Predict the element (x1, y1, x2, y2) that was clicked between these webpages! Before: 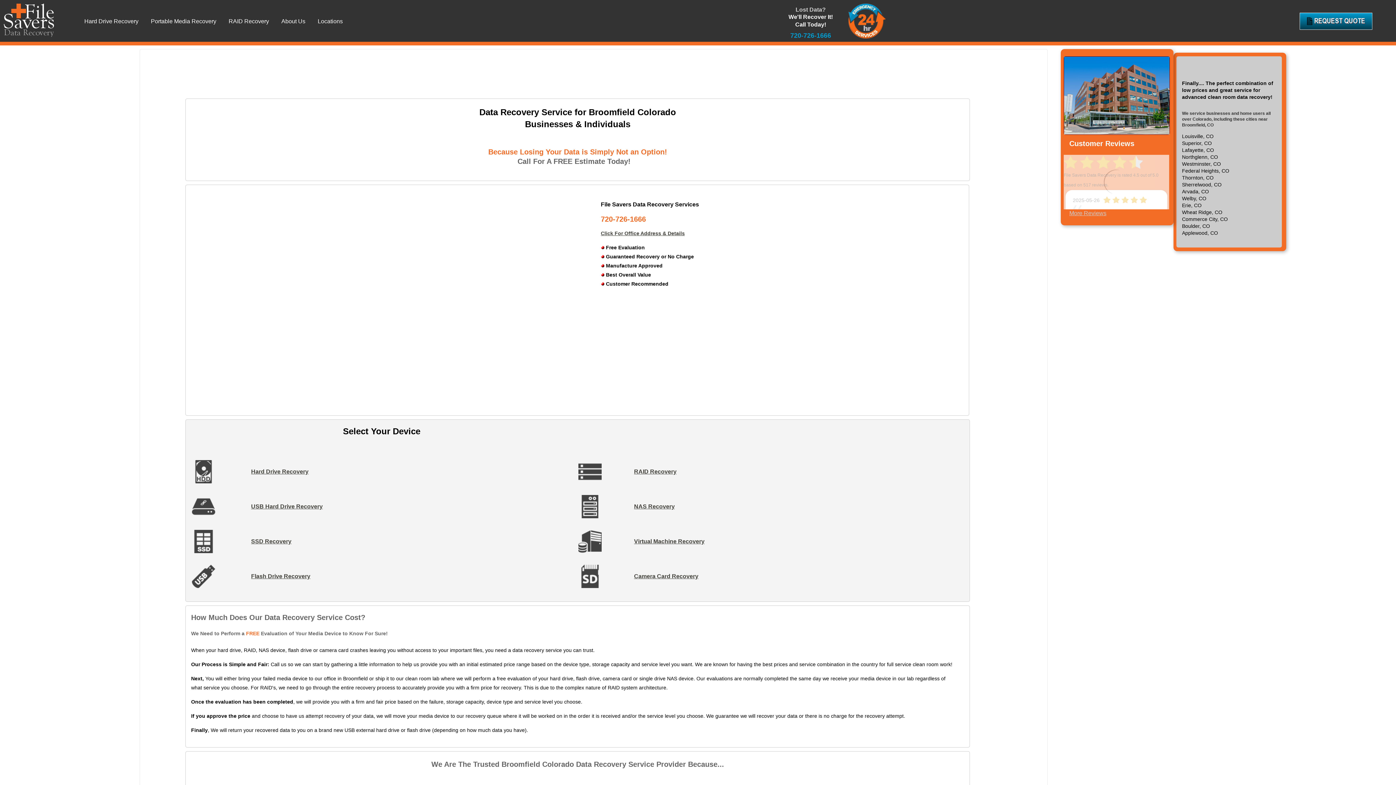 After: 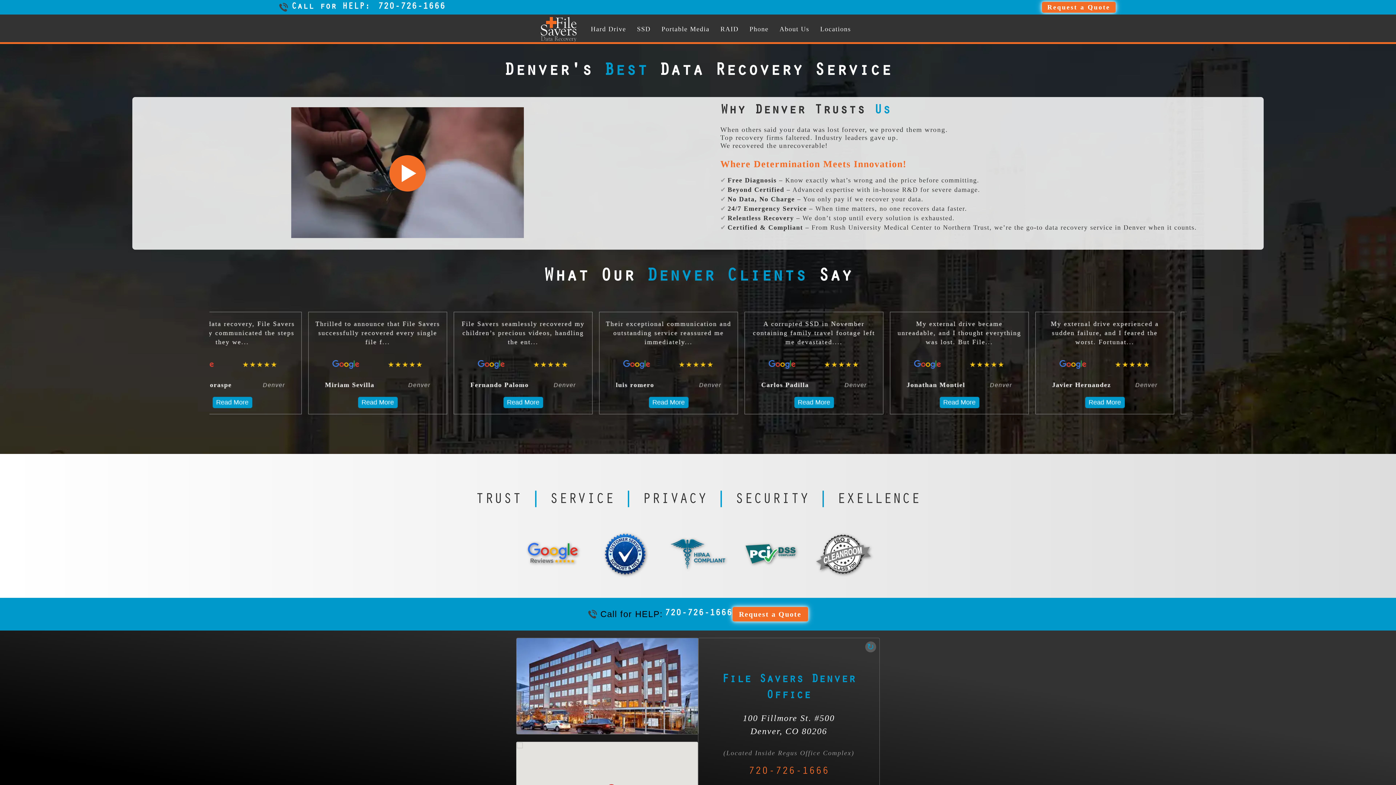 Action: label: Click For Office Address & Details bbox: (601, 230, 685, 236)